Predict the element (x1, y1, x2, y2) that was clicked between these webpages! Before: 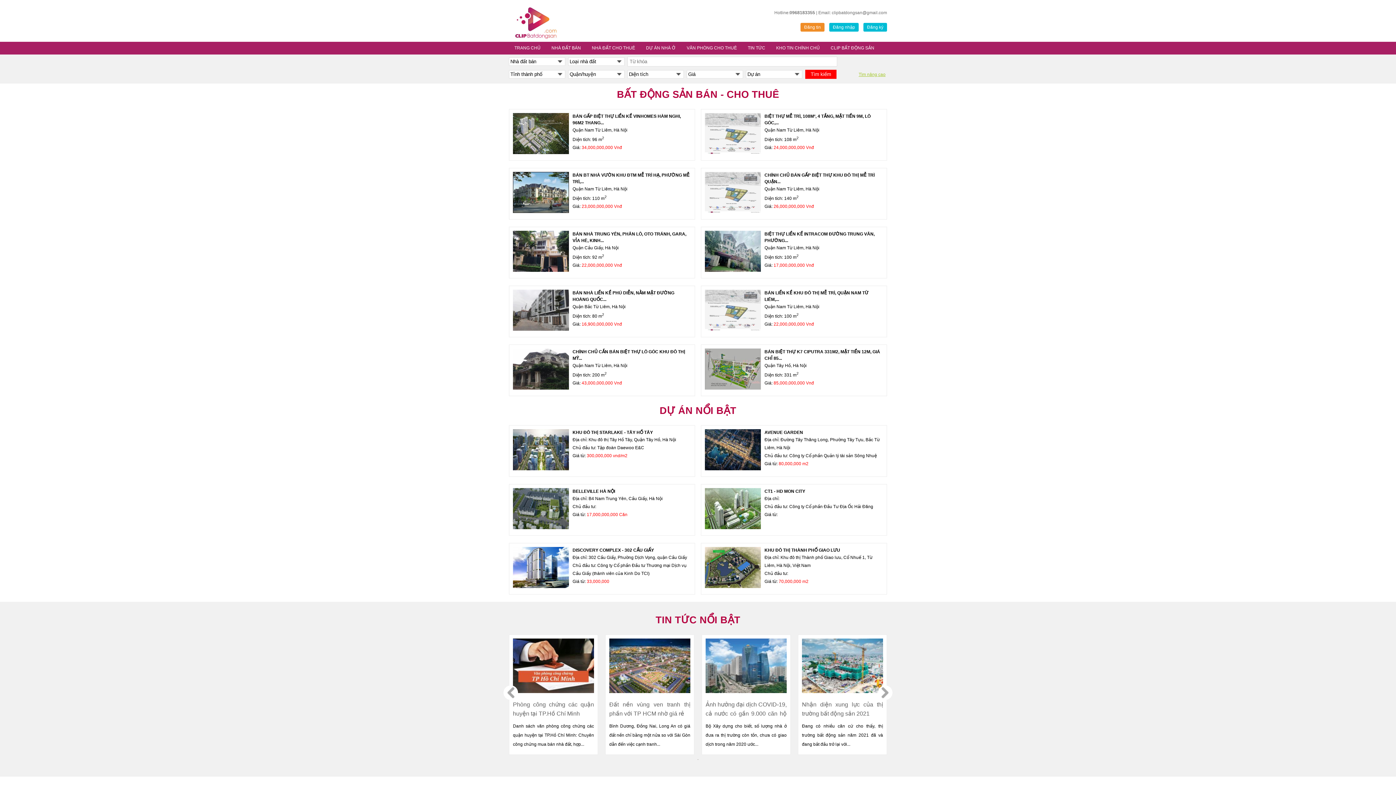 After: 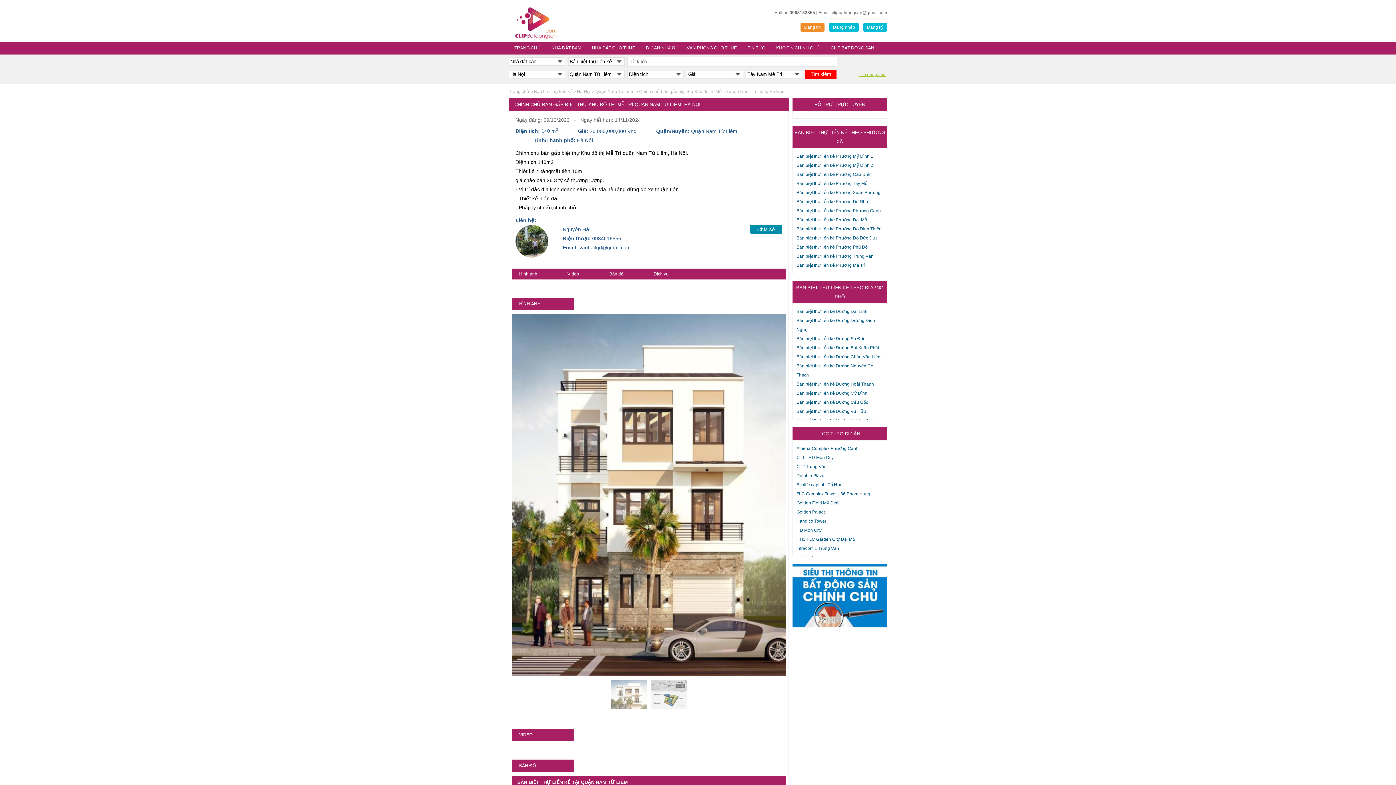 Action: bbox: (705, 209, 761, 214)